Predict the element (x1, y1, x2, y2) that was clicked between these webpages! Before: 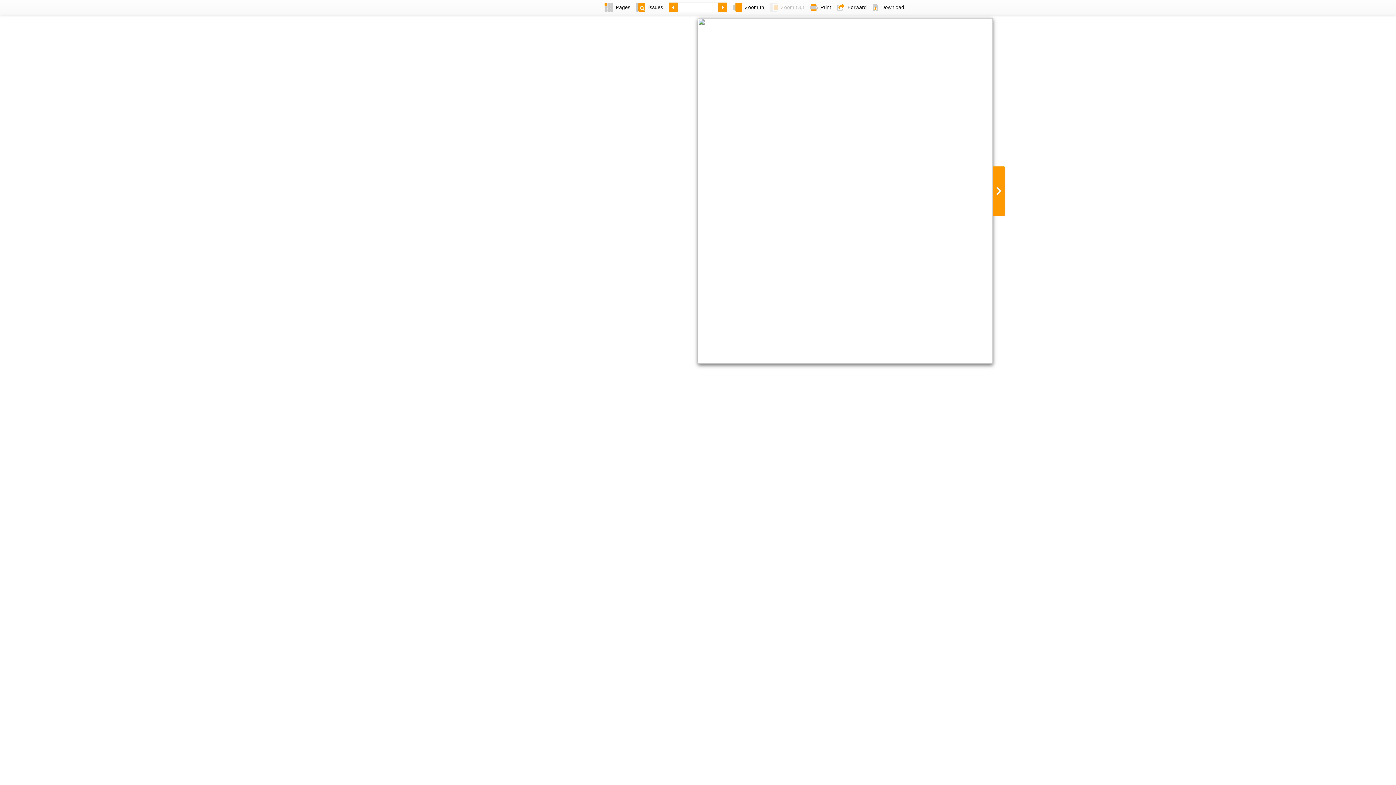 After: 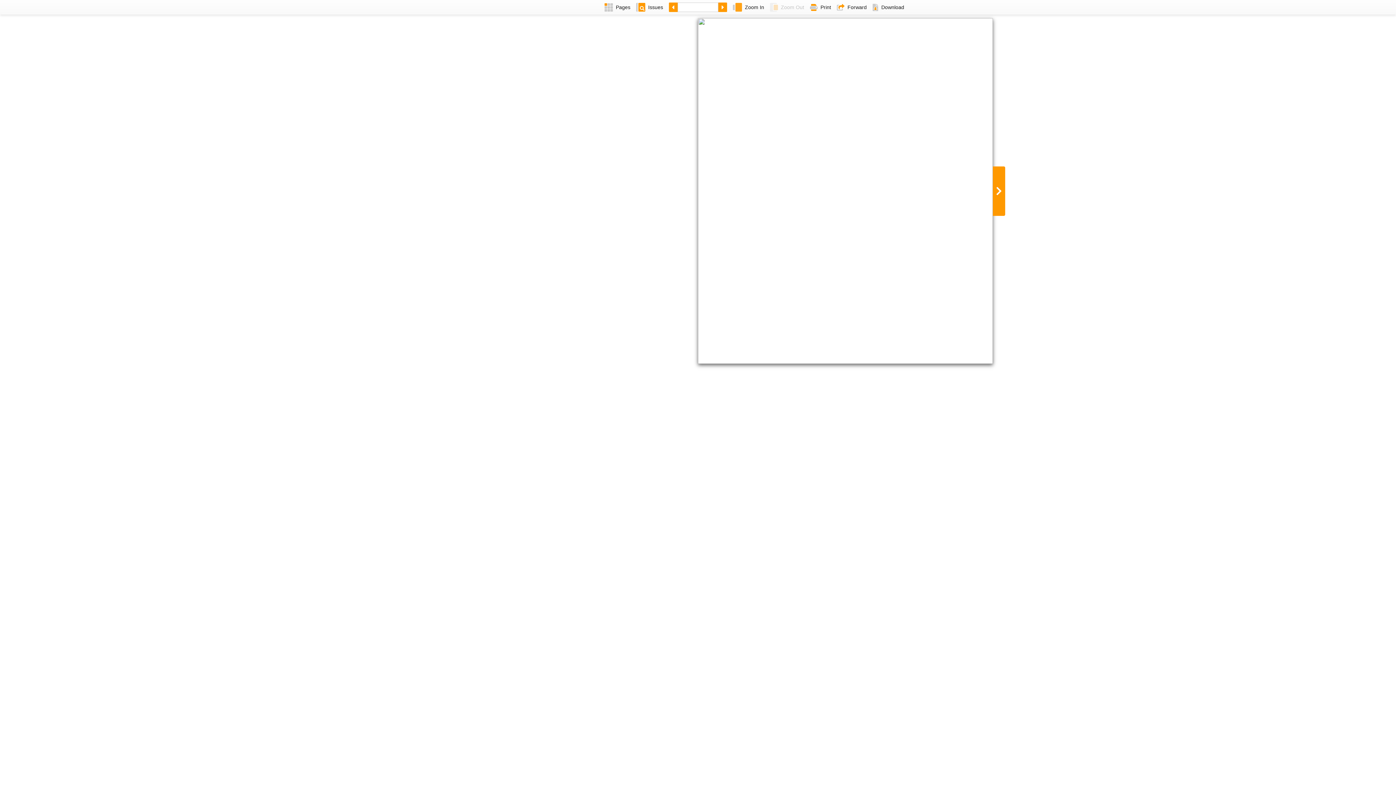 Action: bbox: (730, 0, 767, 14) label: Zoom In